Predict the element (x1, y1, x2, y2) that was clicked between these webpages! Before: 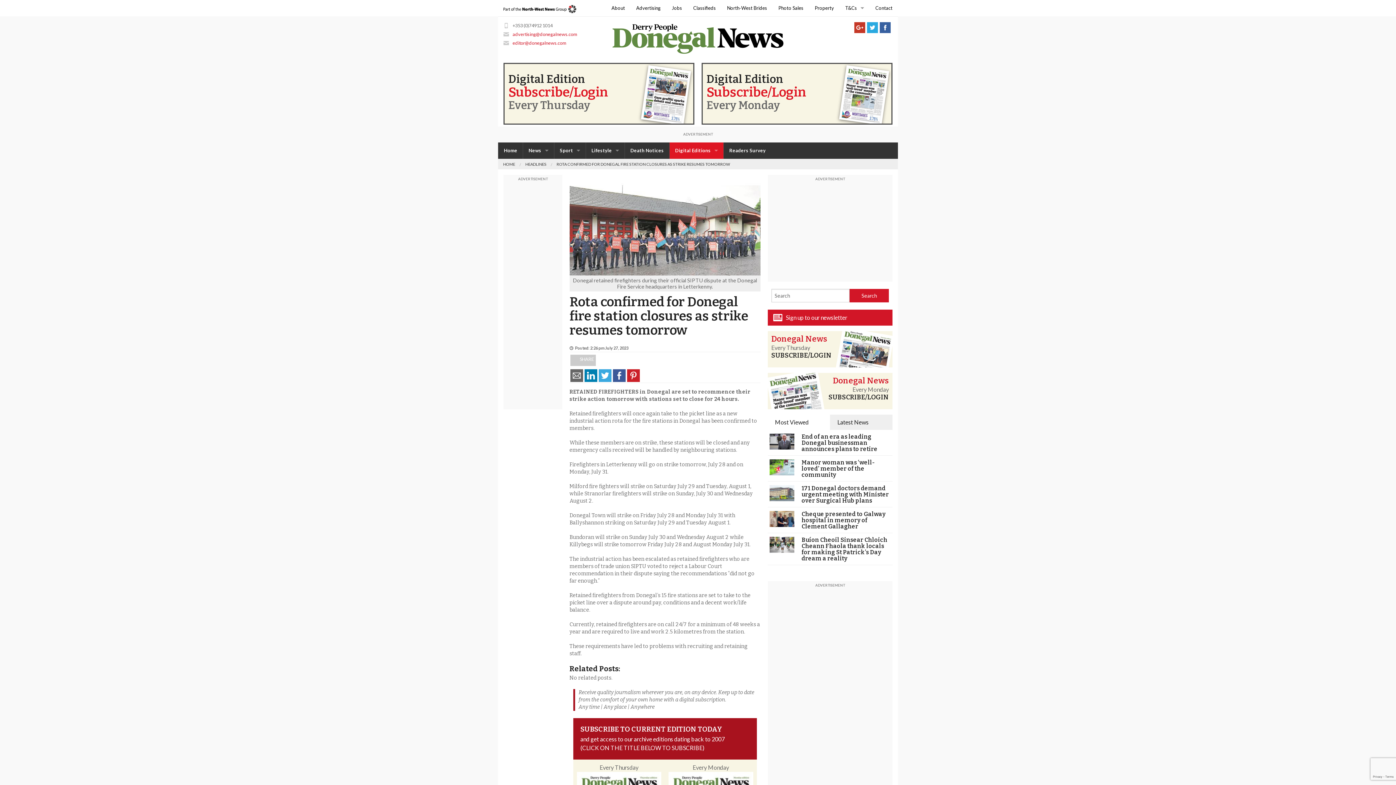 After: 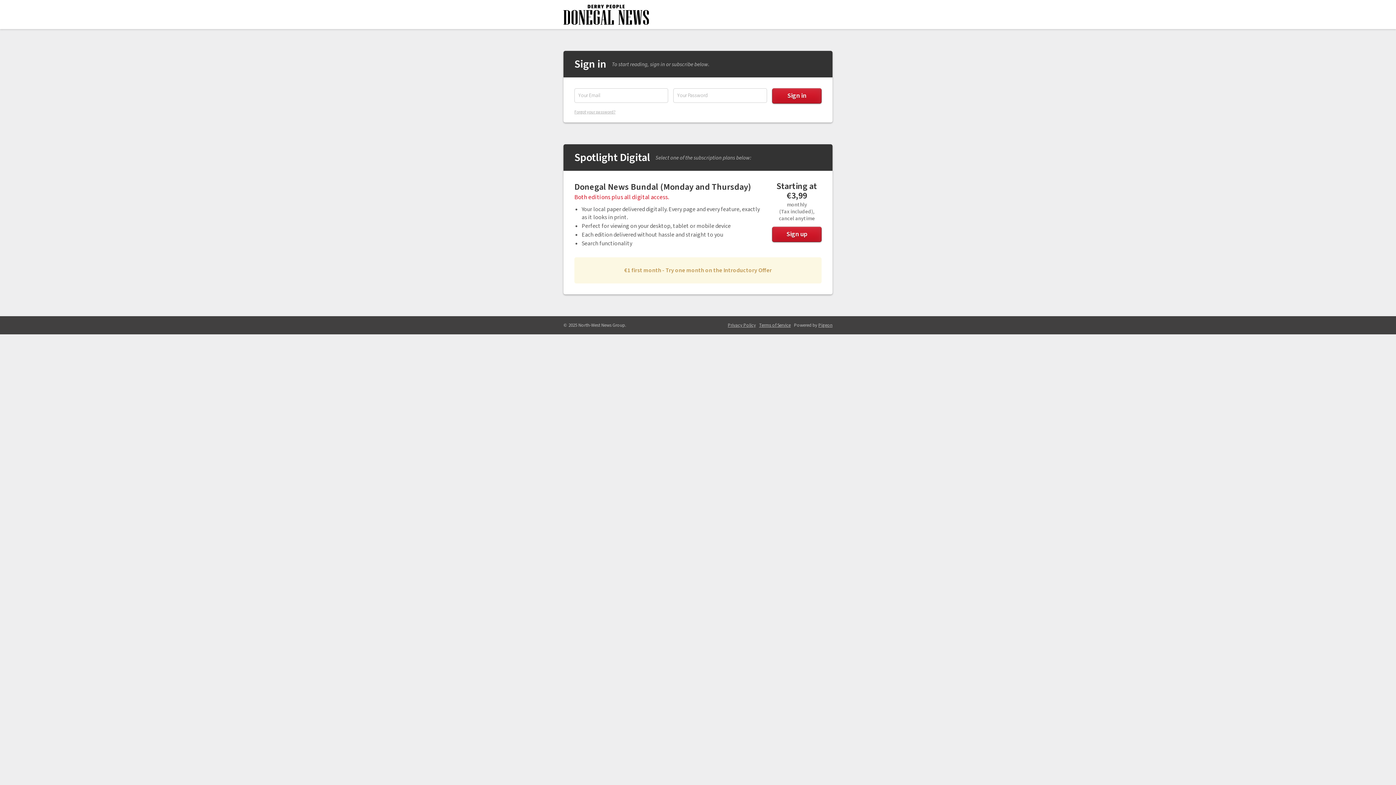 Action: bbox: (767, 331, 892, 367) label: Donegal News
Every Thursday
SUBSCRIBE/LOGIN